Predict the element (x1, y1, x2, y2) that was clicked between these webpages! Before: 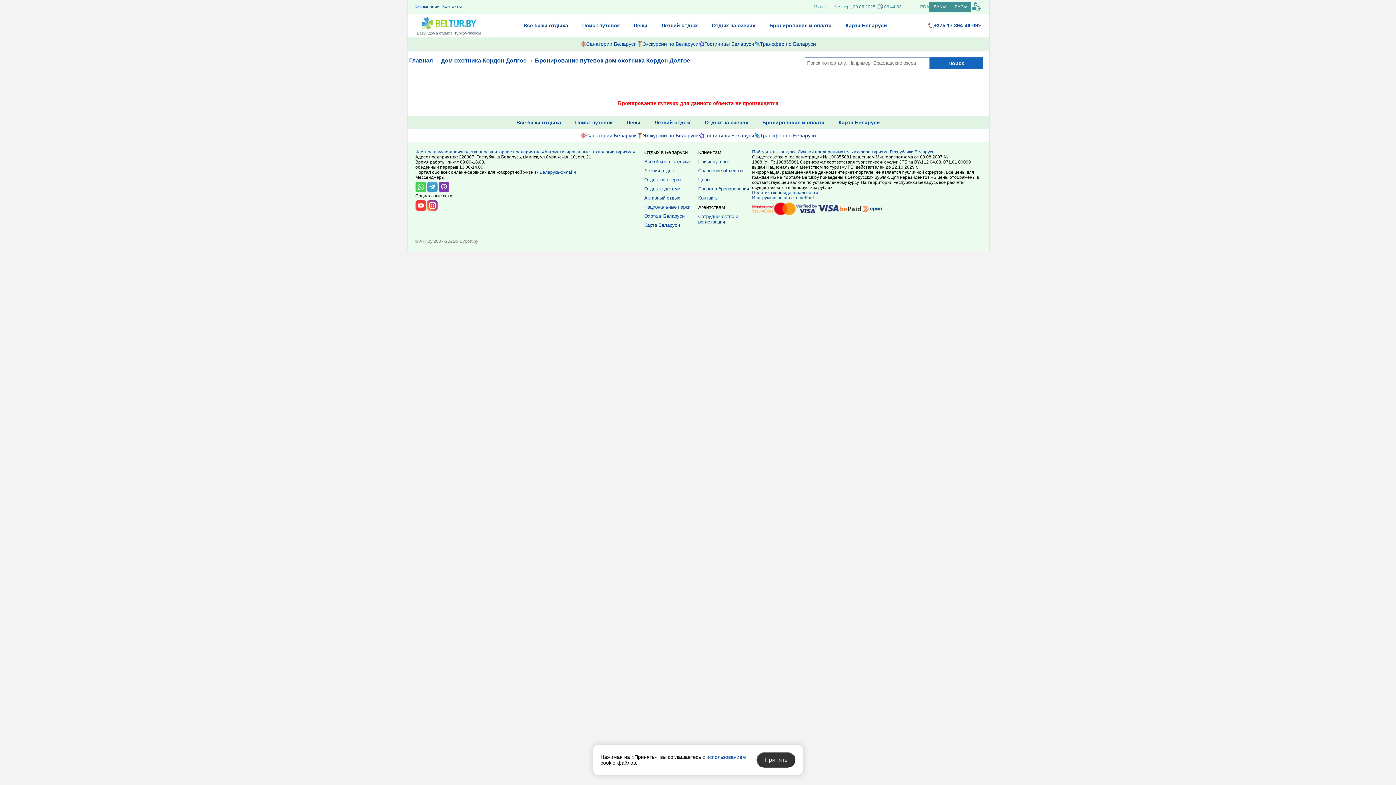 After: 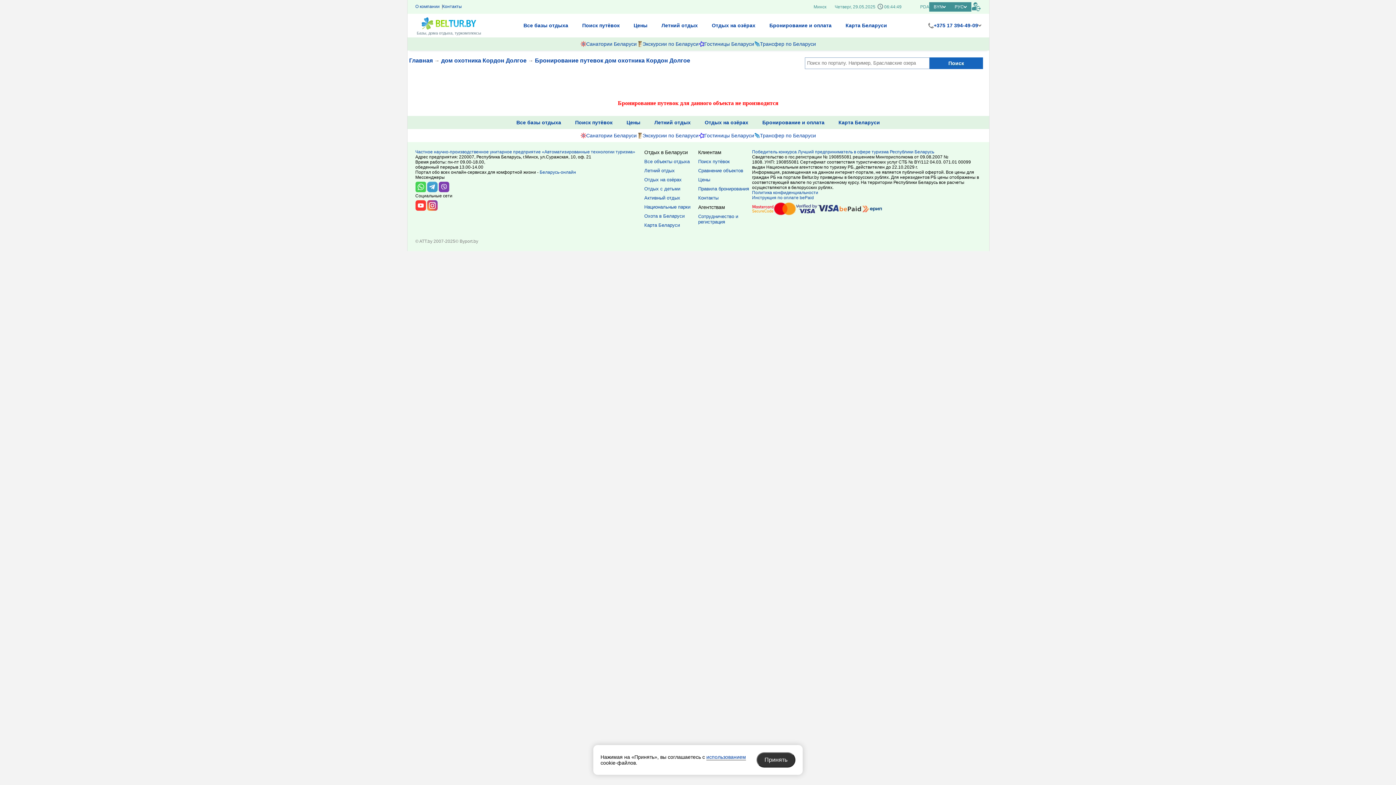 Action: bbox: (415, 200, 426, 210)